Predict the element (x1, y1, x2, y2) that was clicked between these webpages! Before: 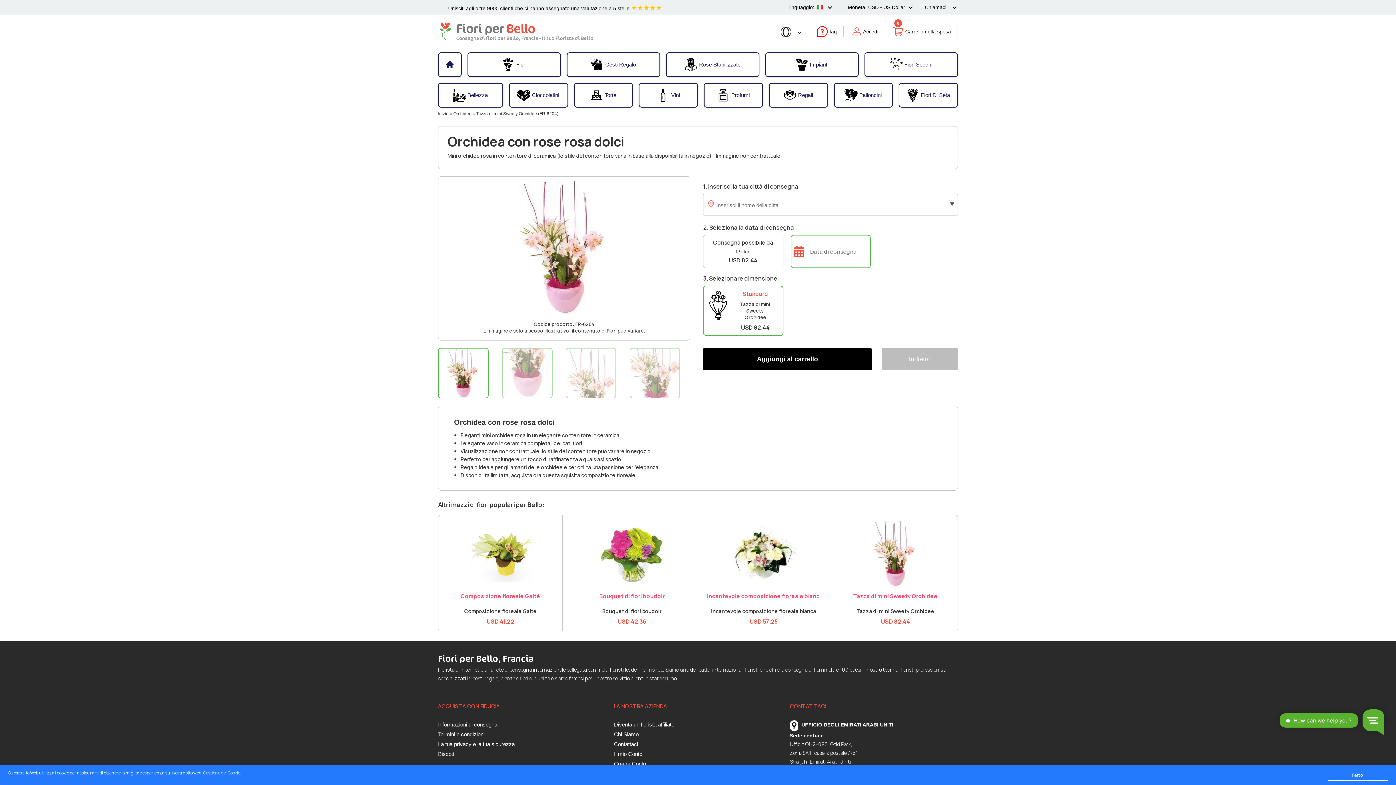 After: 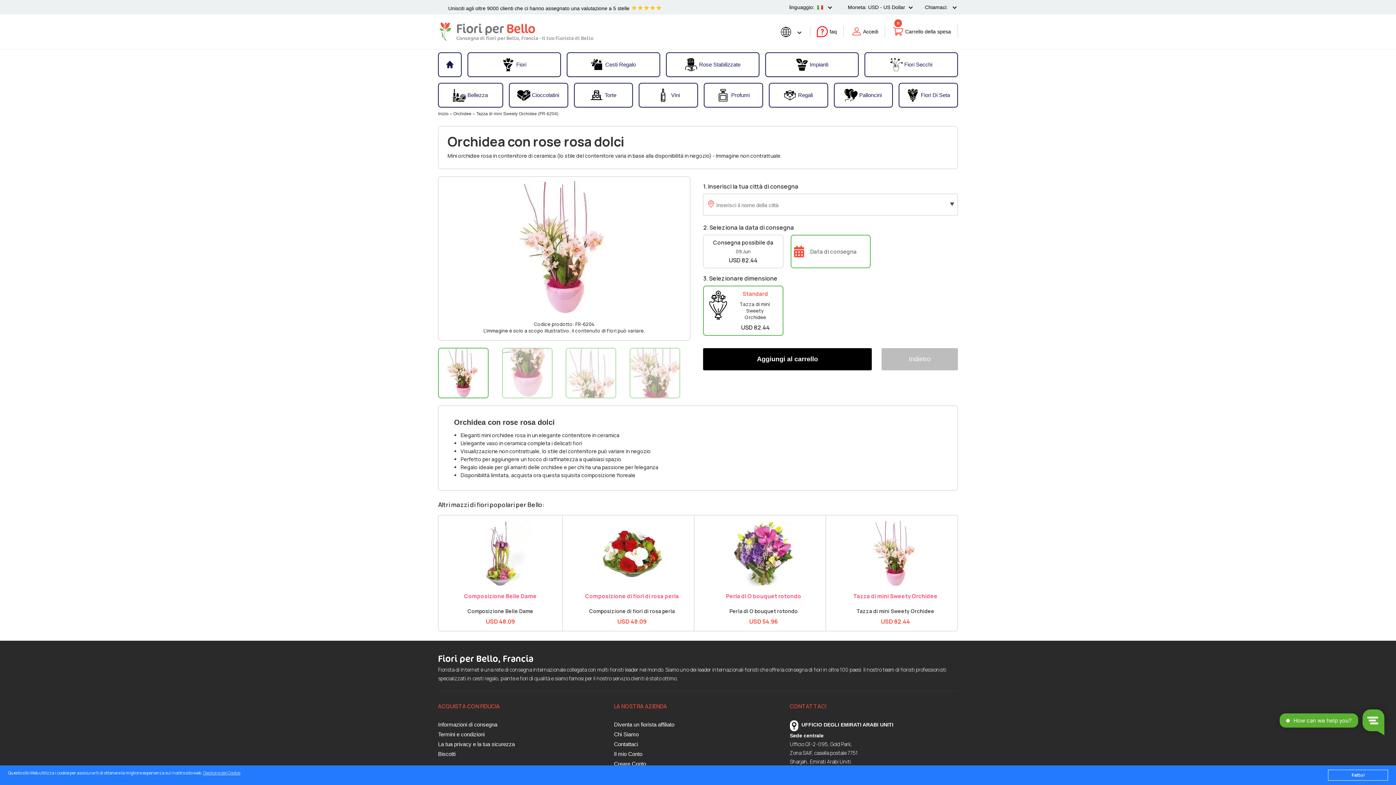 Action: bbox: (862, 521, 928, 527)